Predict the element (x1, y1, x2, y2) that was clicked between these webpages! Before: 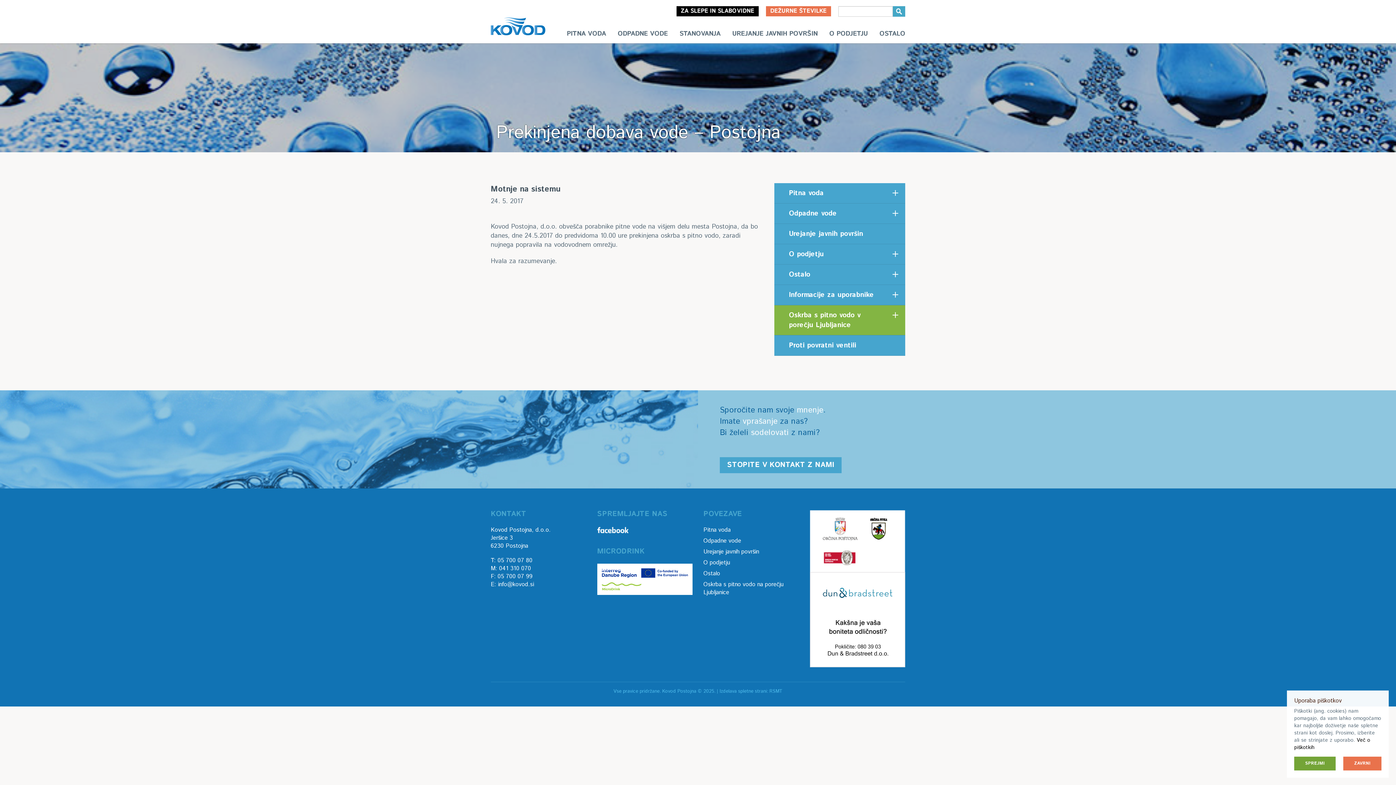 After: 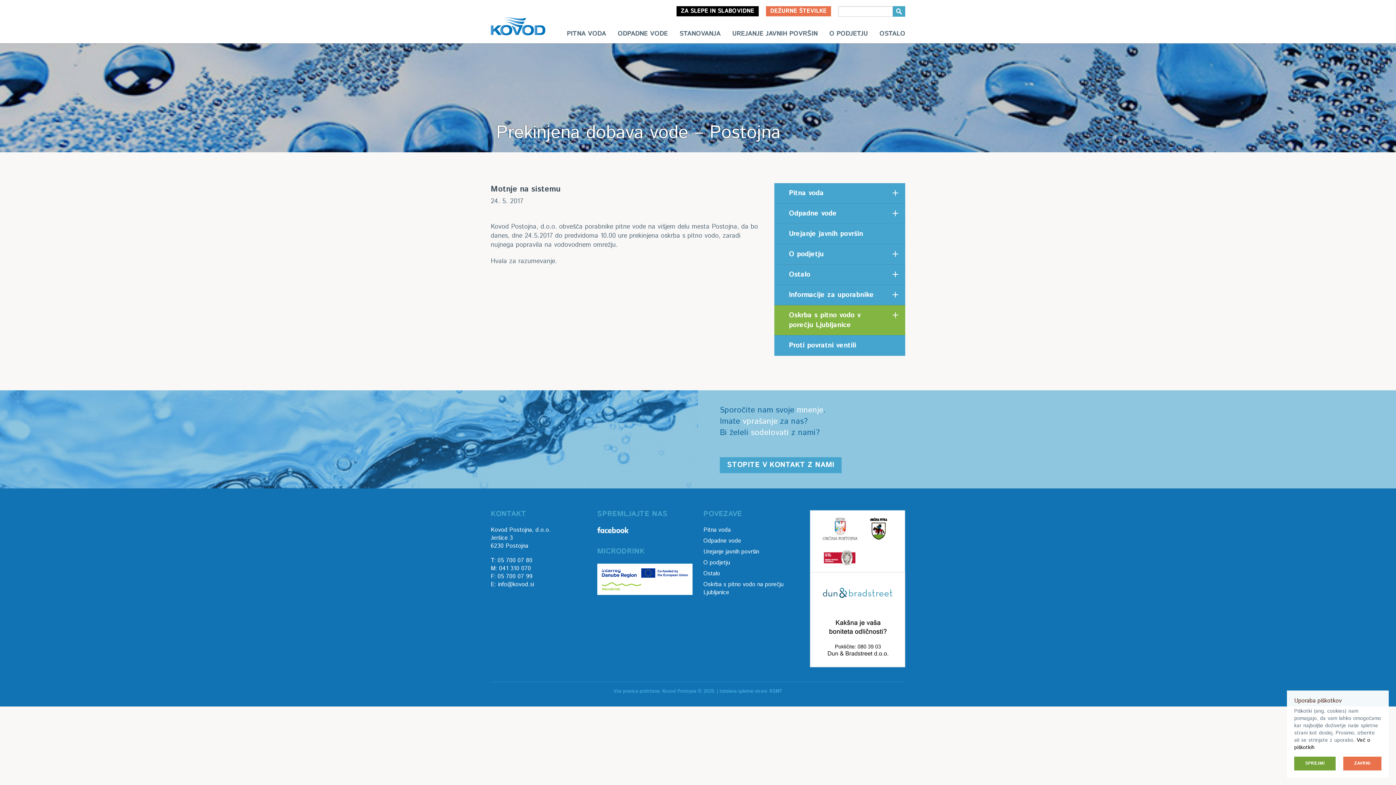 Action: bbox: (766, 6, 831, 16) label: Dežurne številke